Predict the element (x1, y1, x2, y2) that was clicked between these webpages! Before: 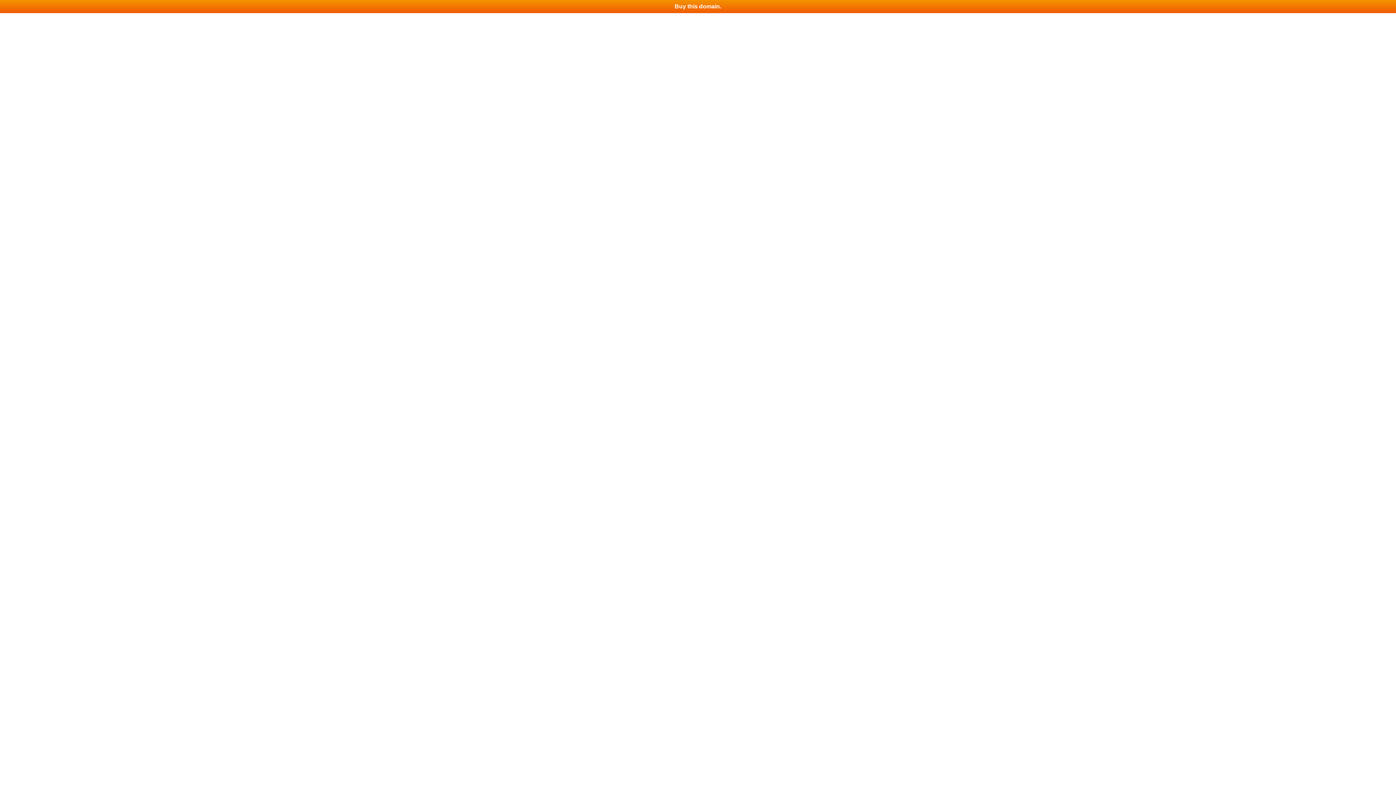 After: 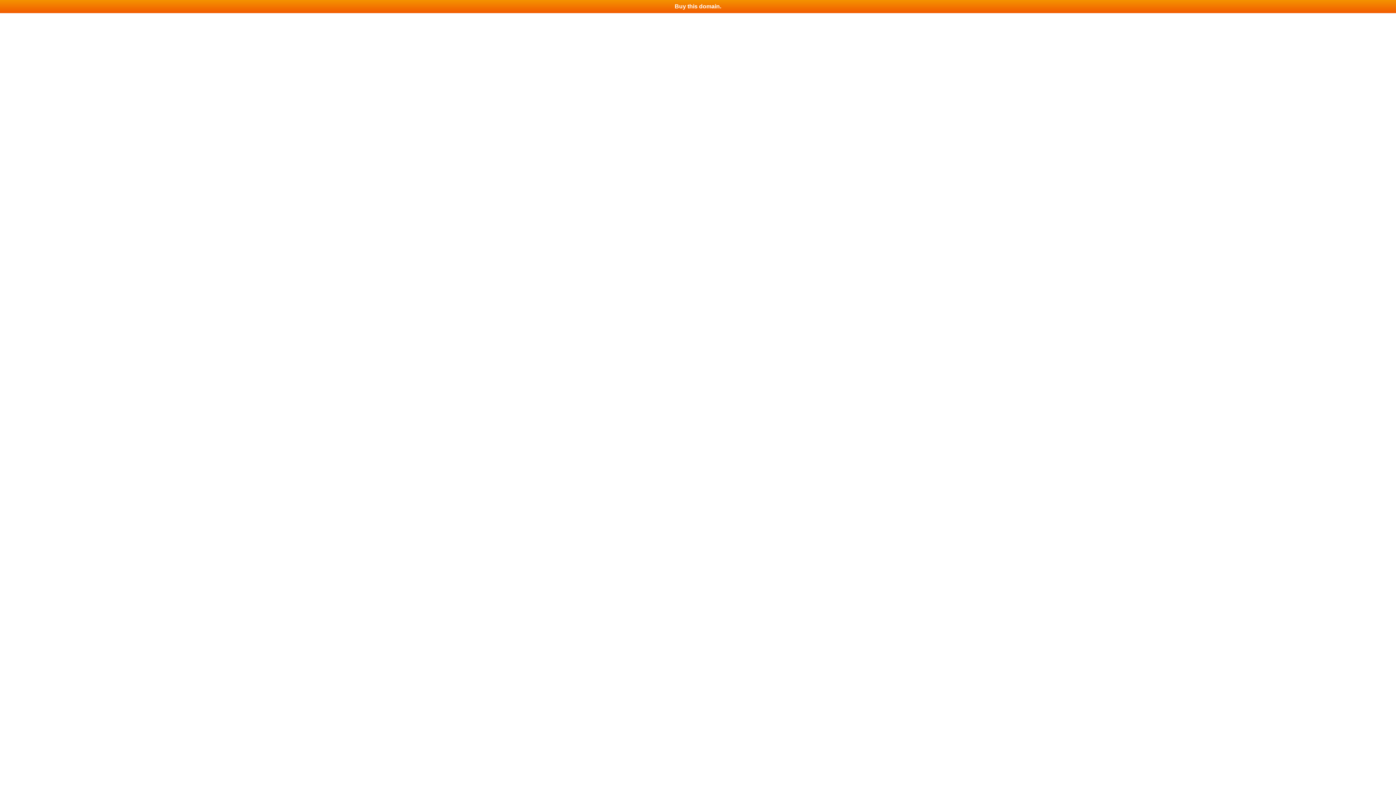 Action: label: Buy this domain. bbox: (0, 0, 1396, 13)